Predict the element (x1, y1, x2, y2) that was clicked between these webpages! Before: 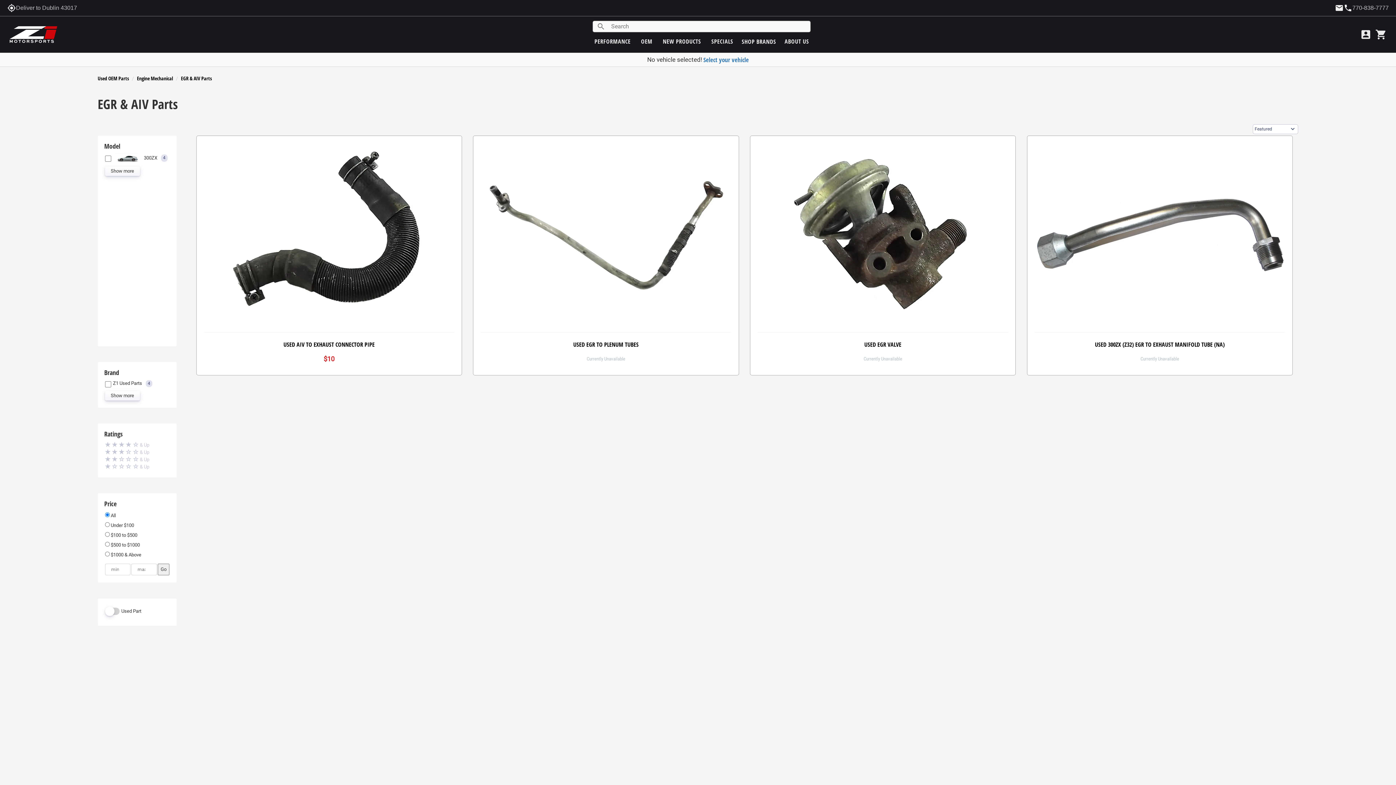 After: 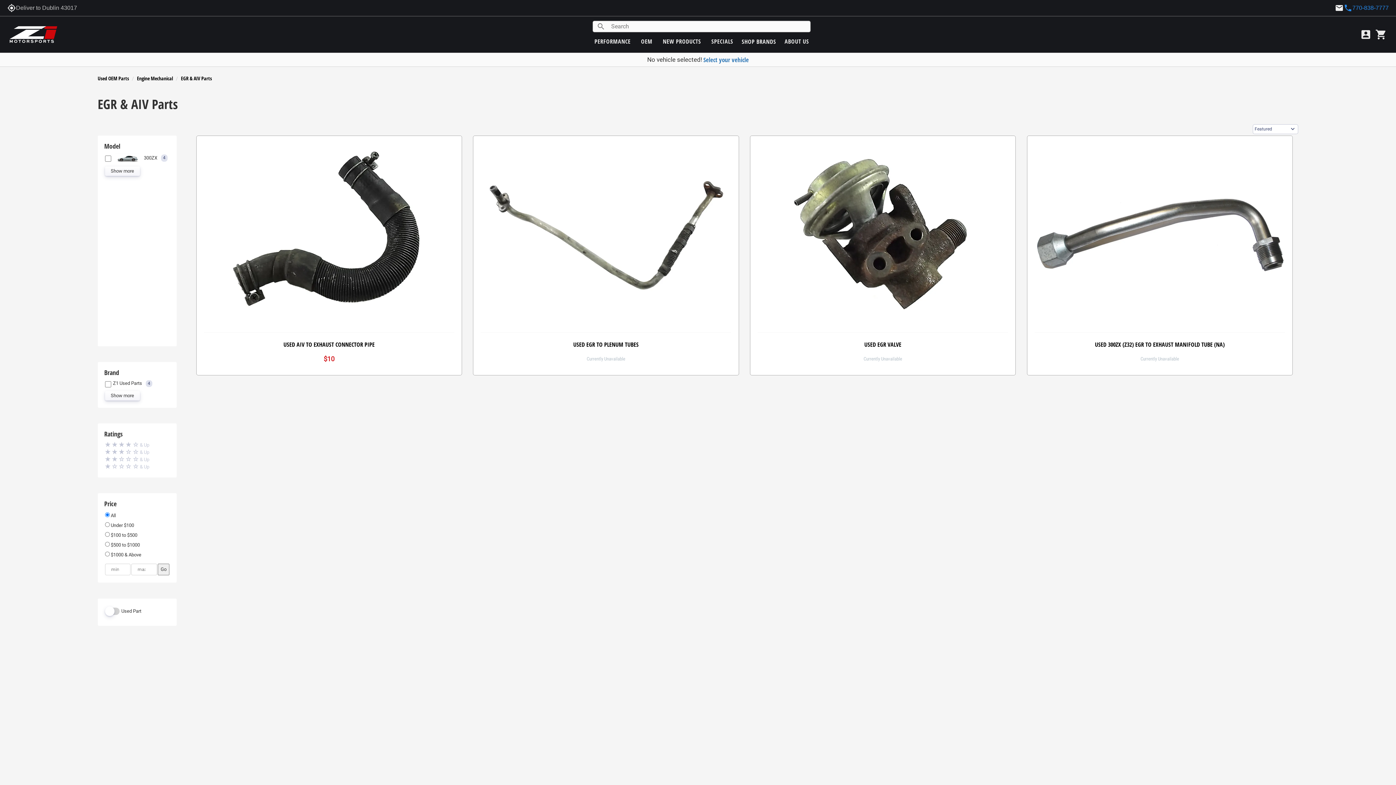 Action: bbox: (1344, 3, 1389, 12) label: phone

770-838-7777